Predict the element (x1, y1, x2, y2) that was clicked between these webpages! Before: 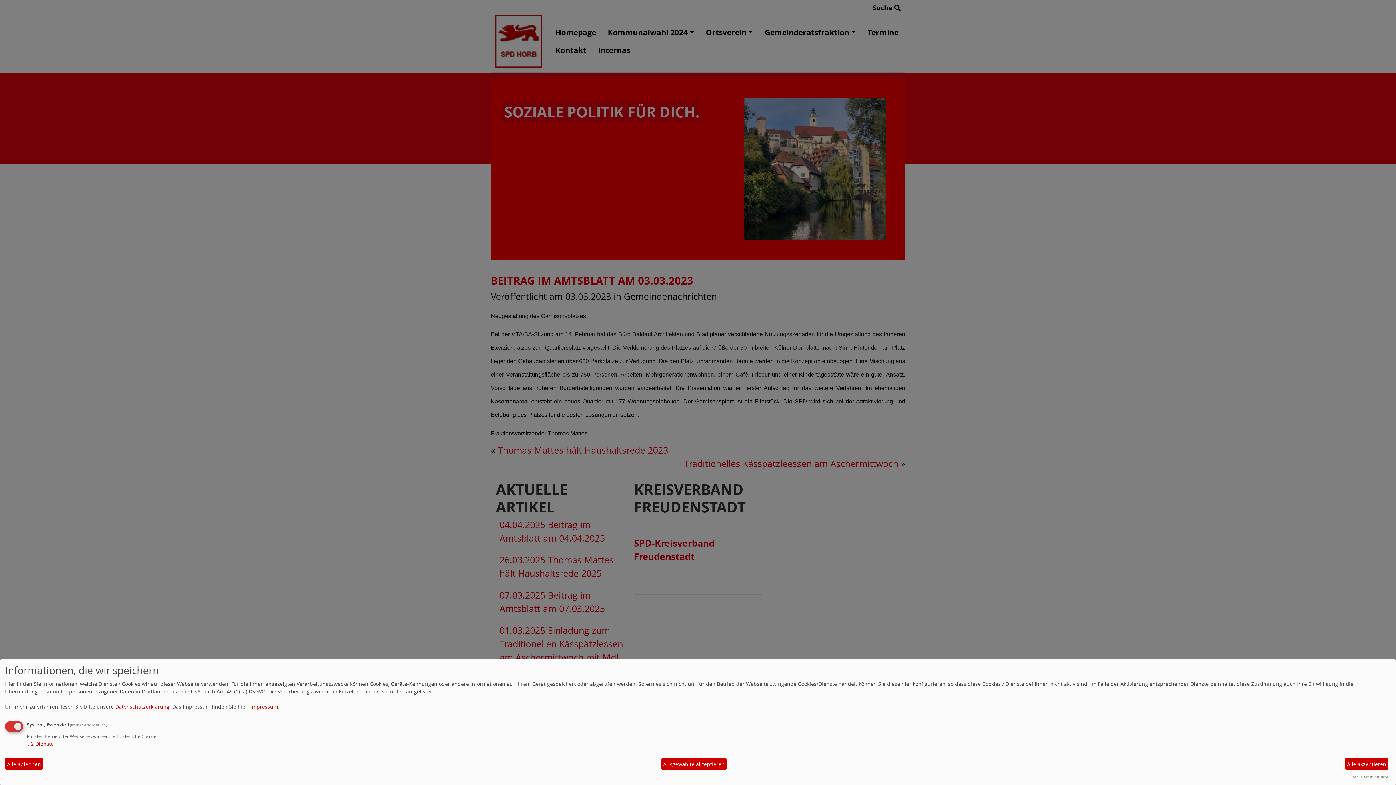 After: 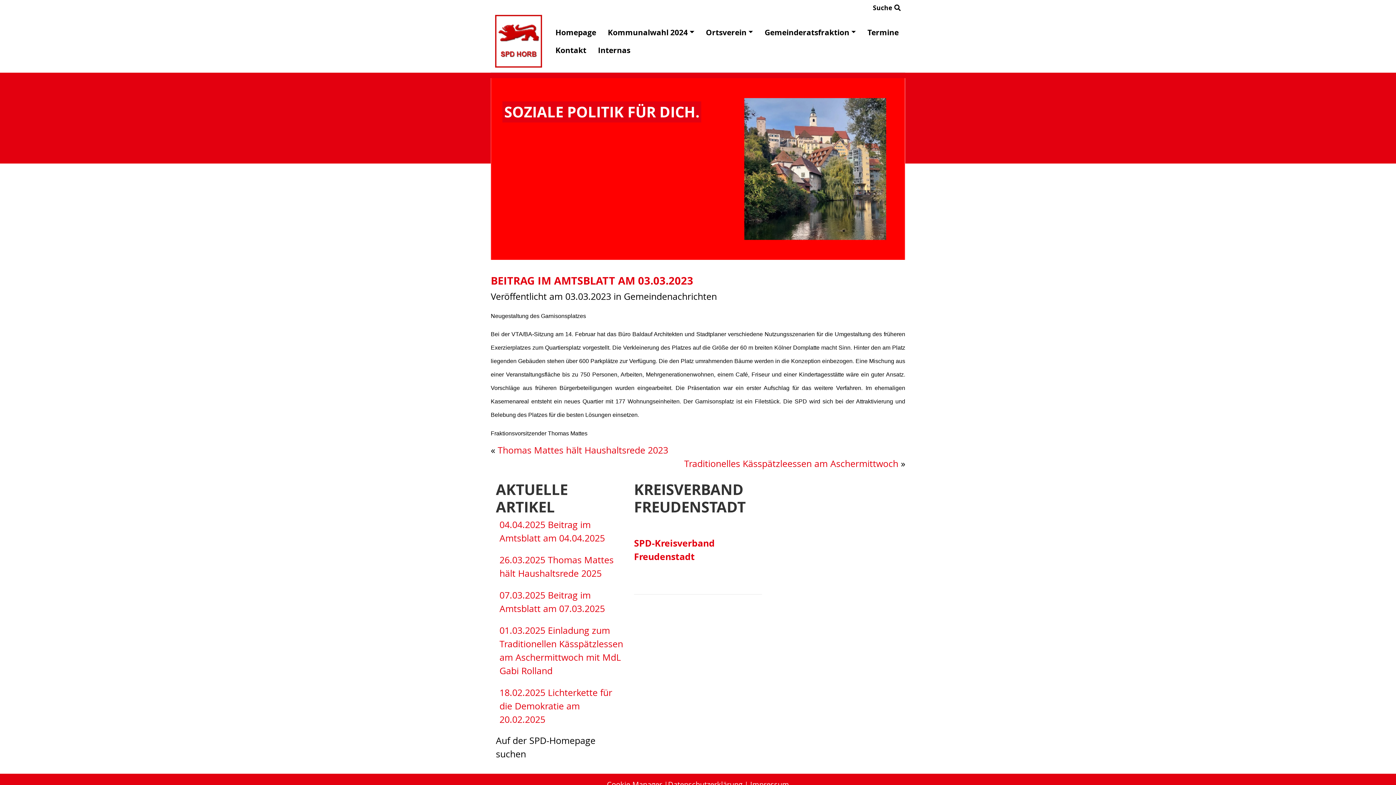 Action: label: Alle akzeptieren bbox: (1345, 758, 1388, 770)